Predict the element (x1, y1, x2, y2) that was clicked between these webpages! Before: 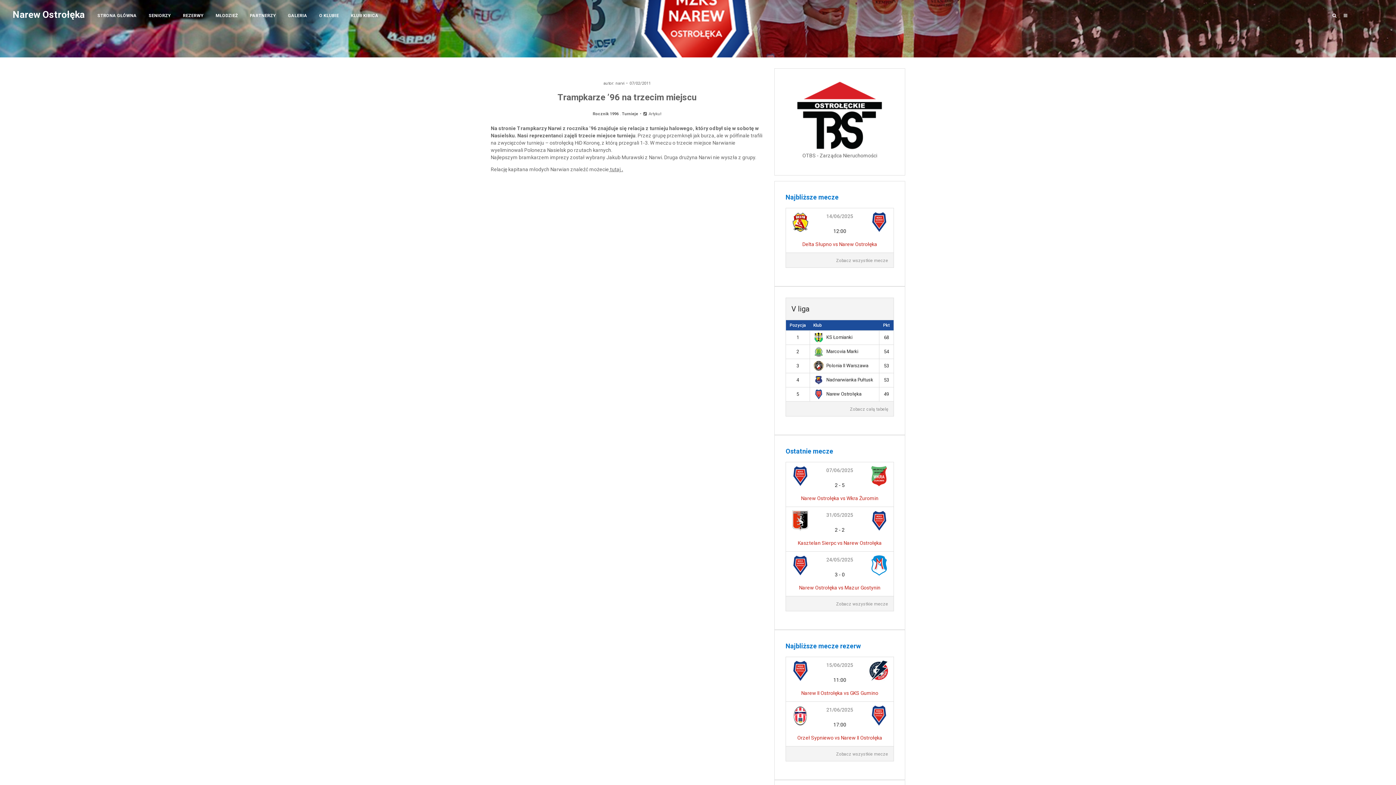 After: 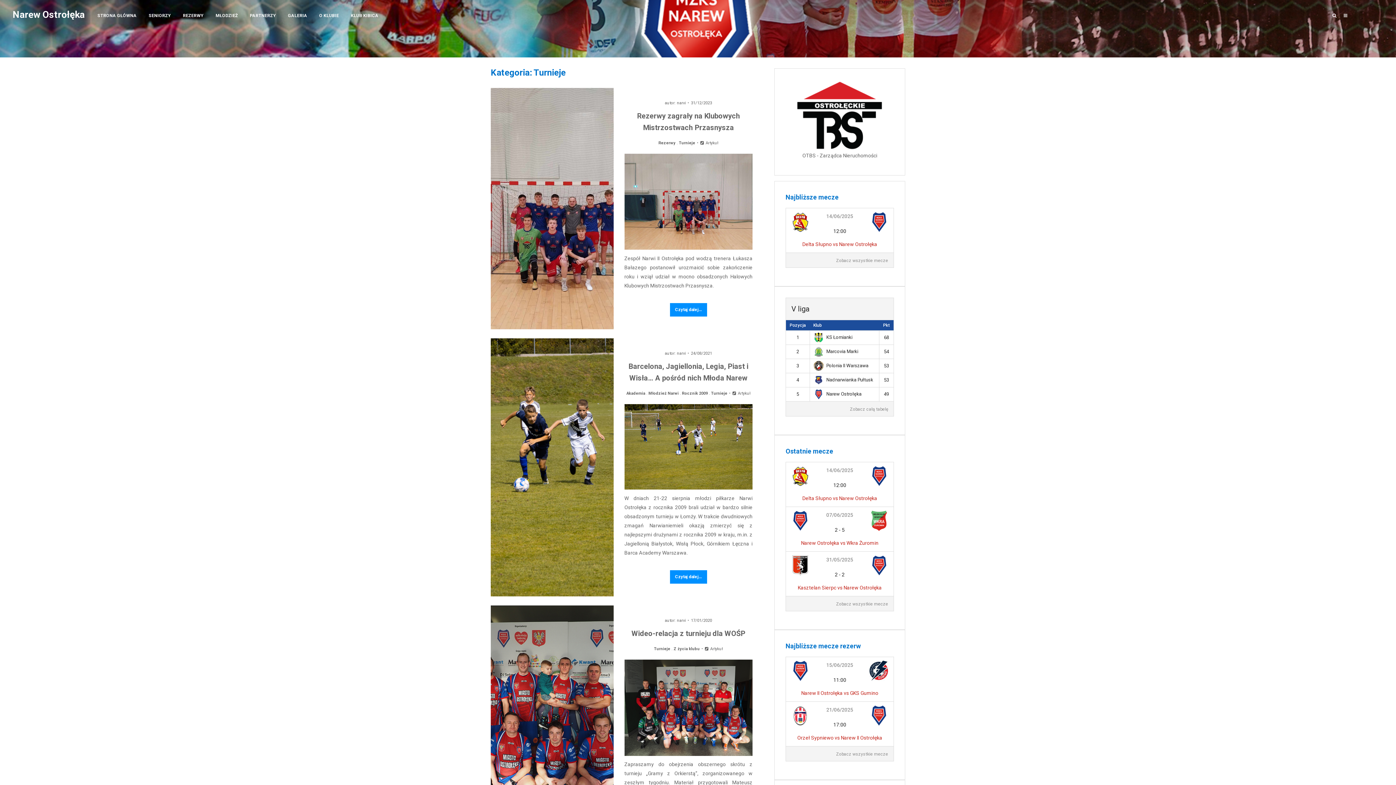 Action: bbox: (622, 111, 638, 116) label: Turnieje